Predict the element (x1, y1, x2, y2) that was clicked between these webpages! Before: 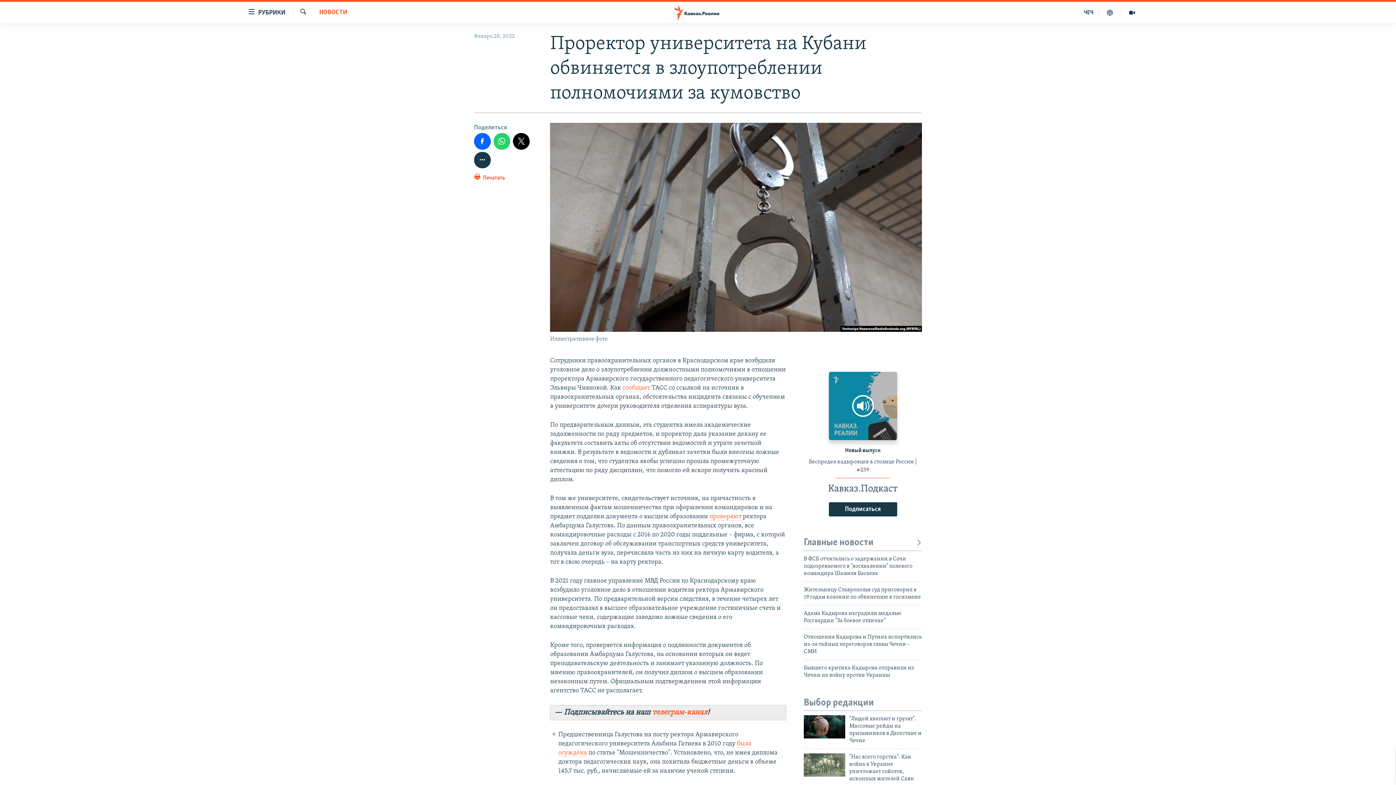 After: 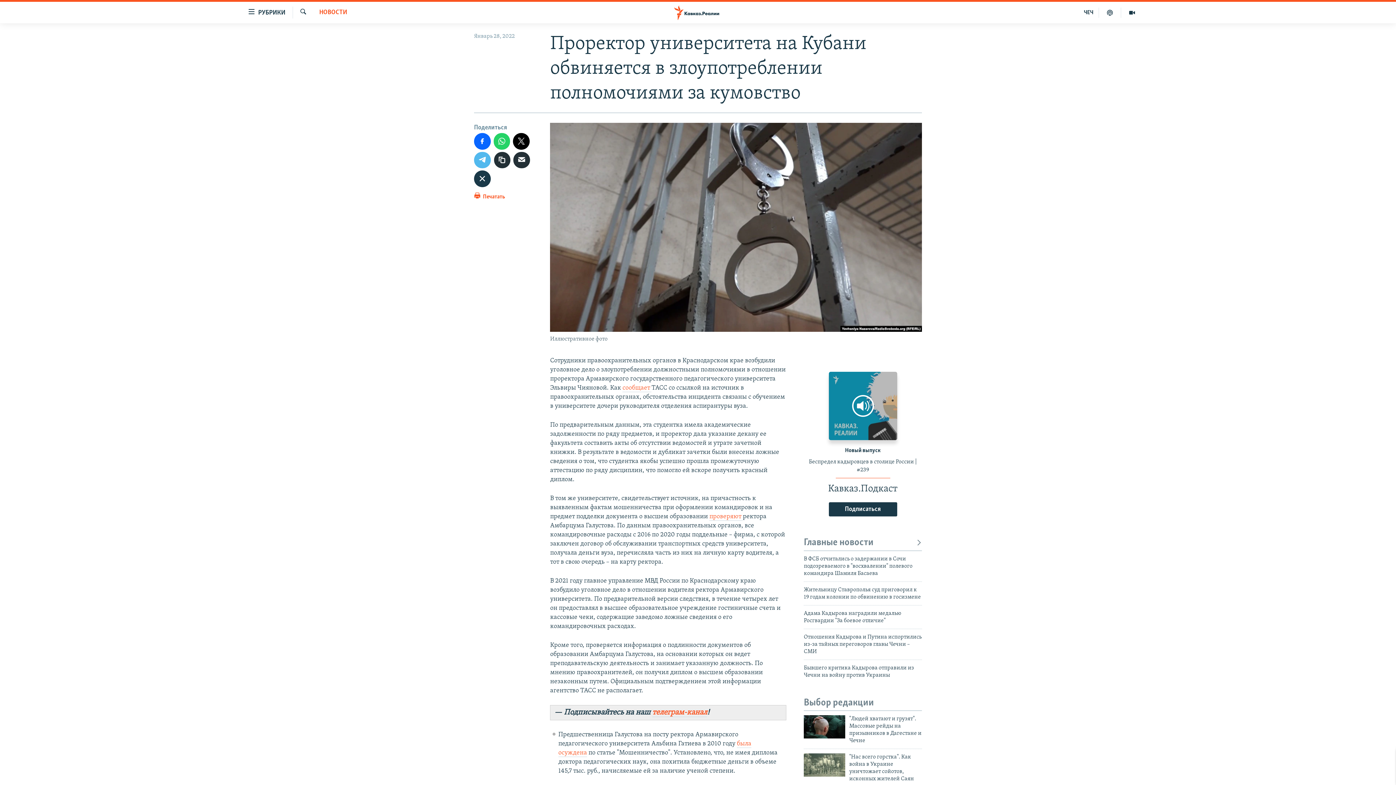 Action: bbox: (474, 151, 490, 168)